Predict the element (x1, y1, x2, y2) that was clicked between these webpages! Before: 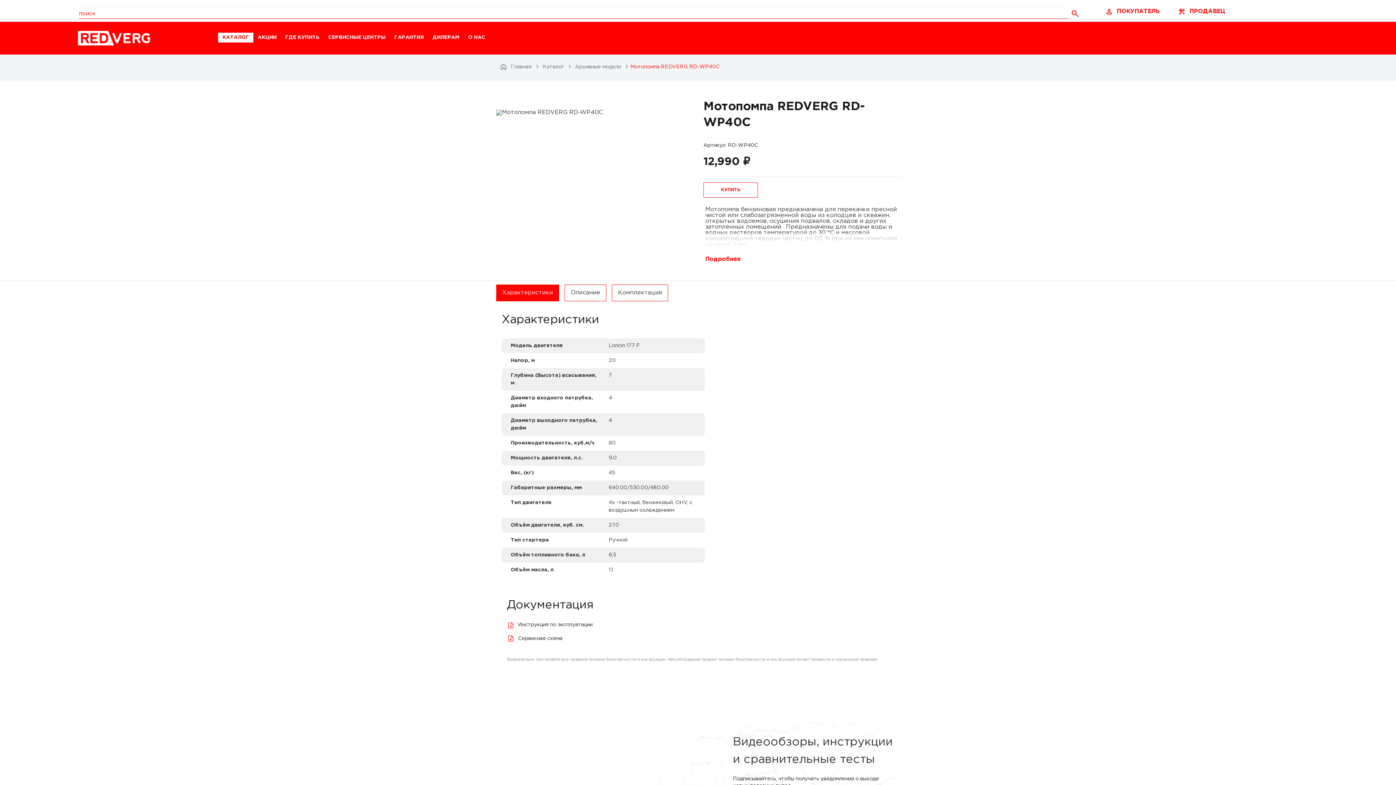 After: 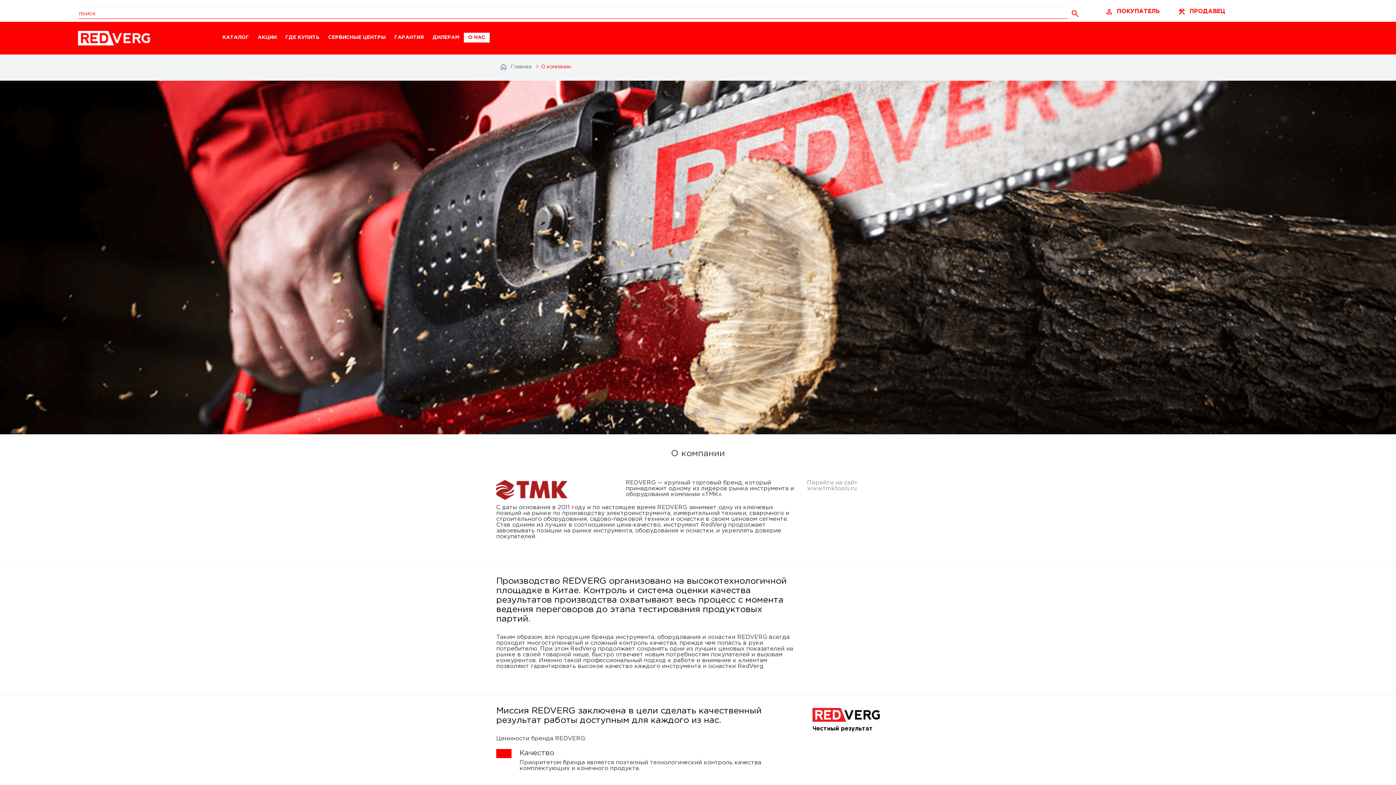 Action: bbox: (464, 32, 489, 42) label: О НАС